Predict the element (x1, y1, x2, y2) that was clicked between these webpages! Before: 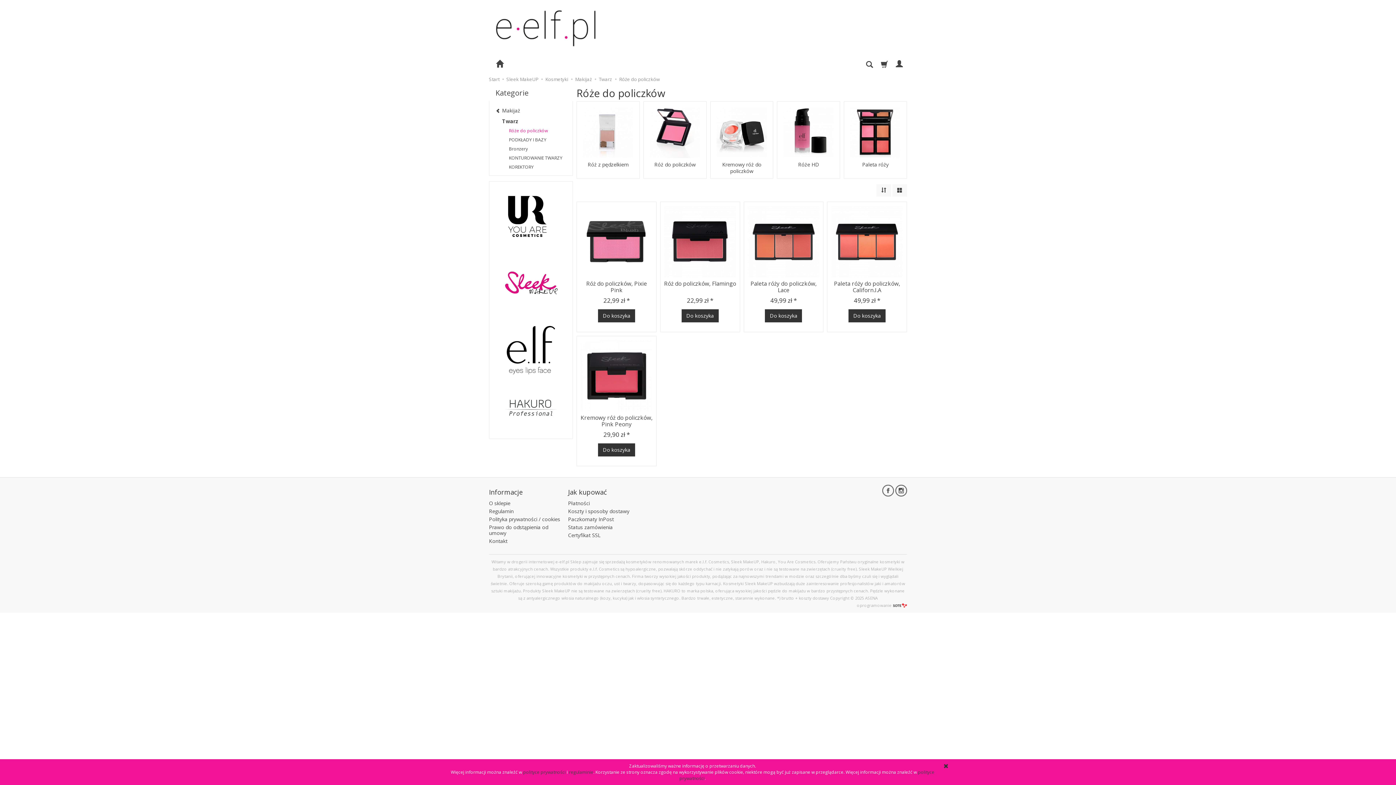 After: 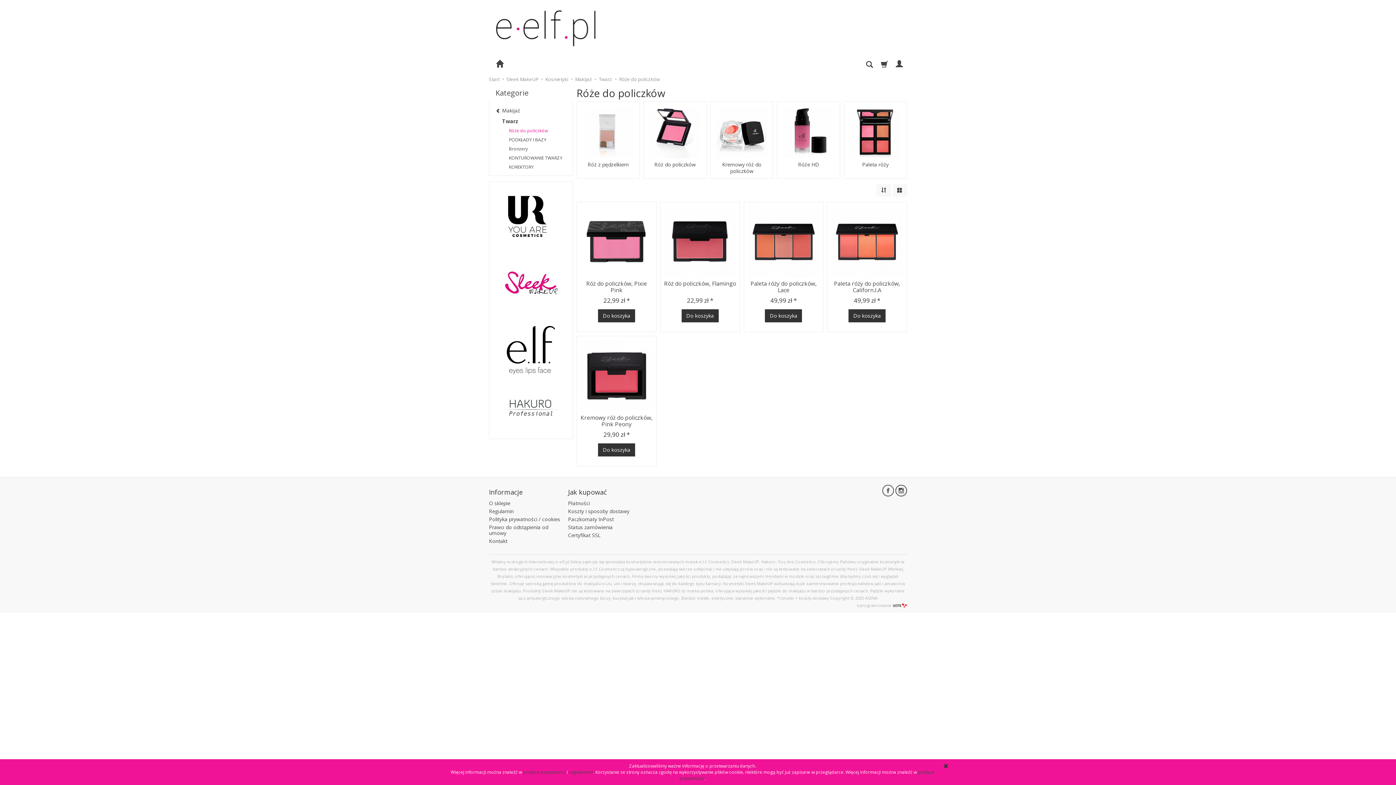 Action: bbox: (848, 309, 885, 322) label: Do koszyka